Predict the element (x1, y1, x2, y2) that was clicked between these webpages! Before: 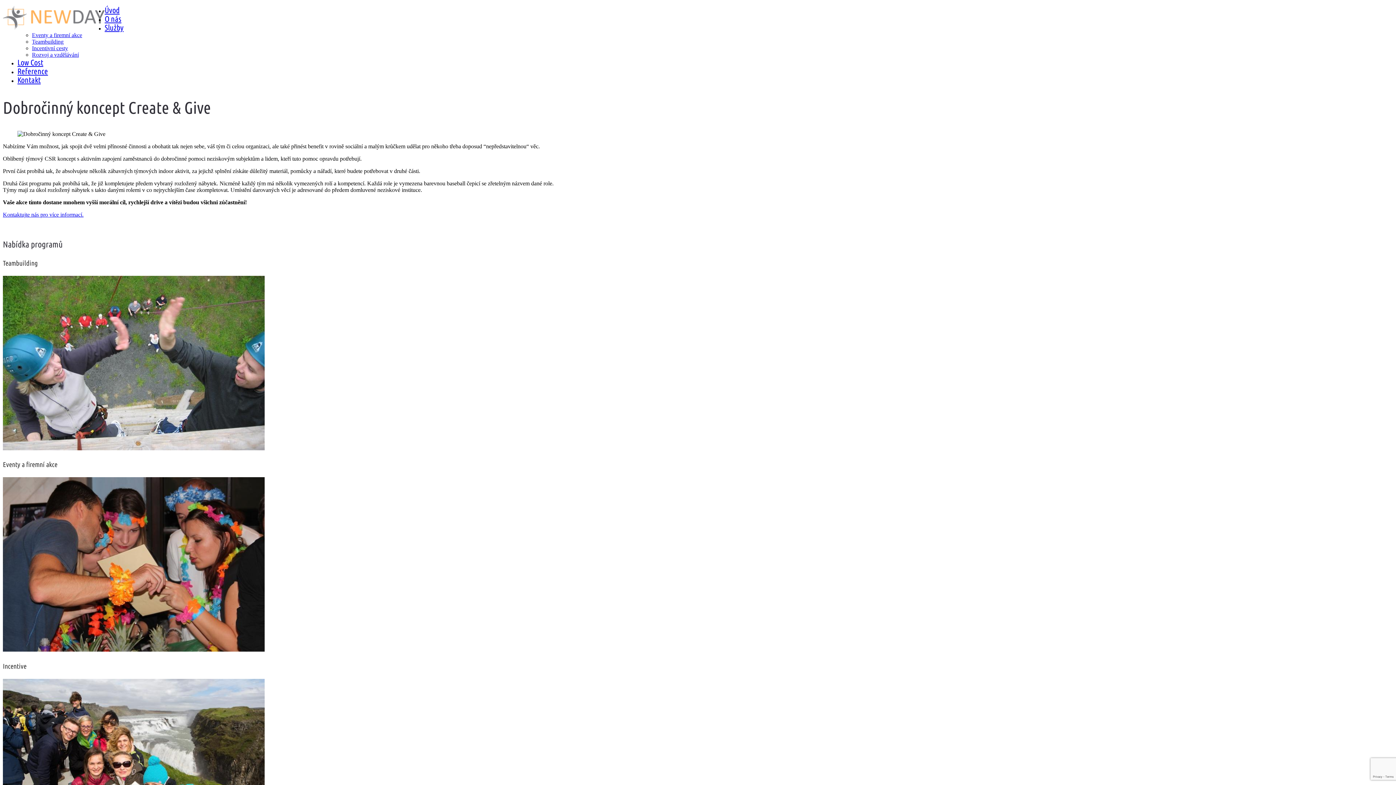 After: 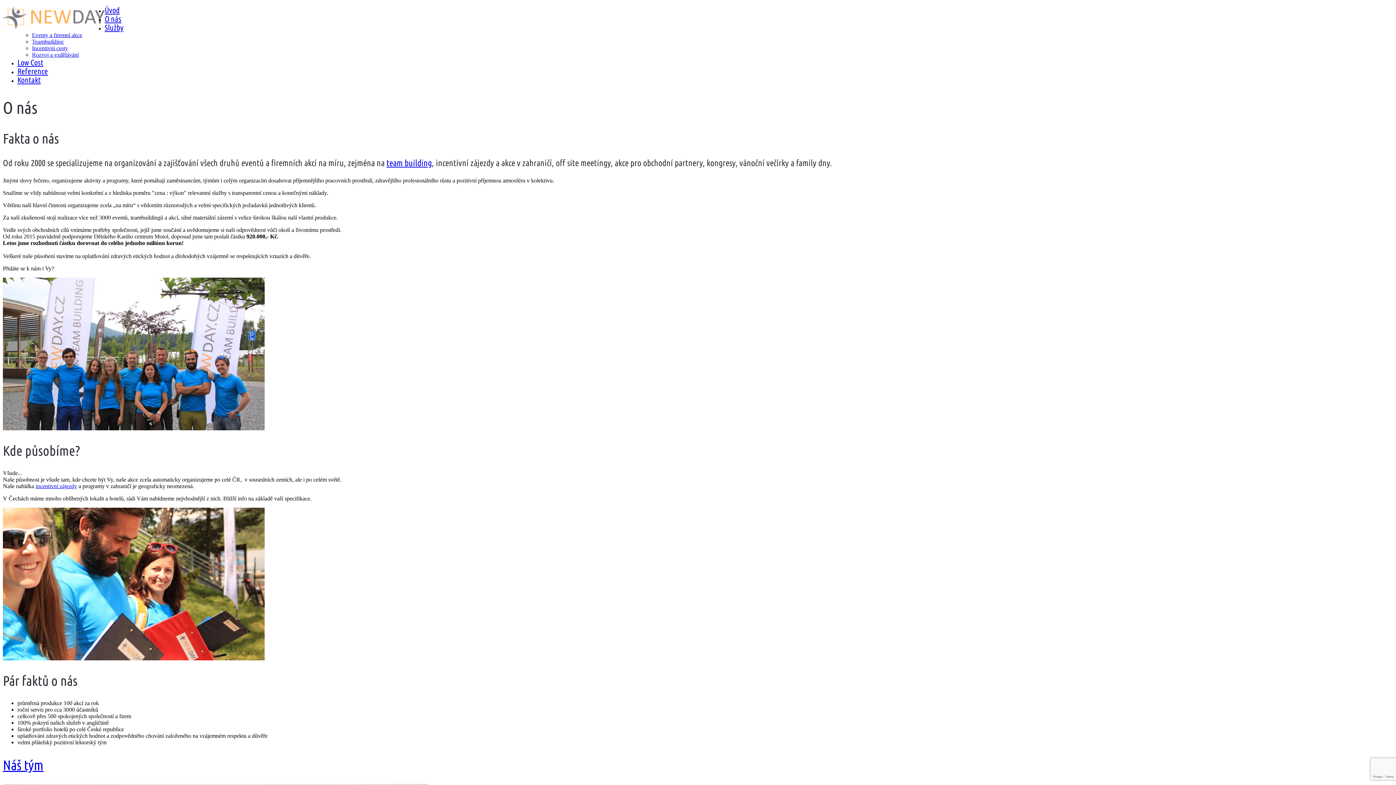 Action: label: O nás bbox: (104, 14, 121, 23)